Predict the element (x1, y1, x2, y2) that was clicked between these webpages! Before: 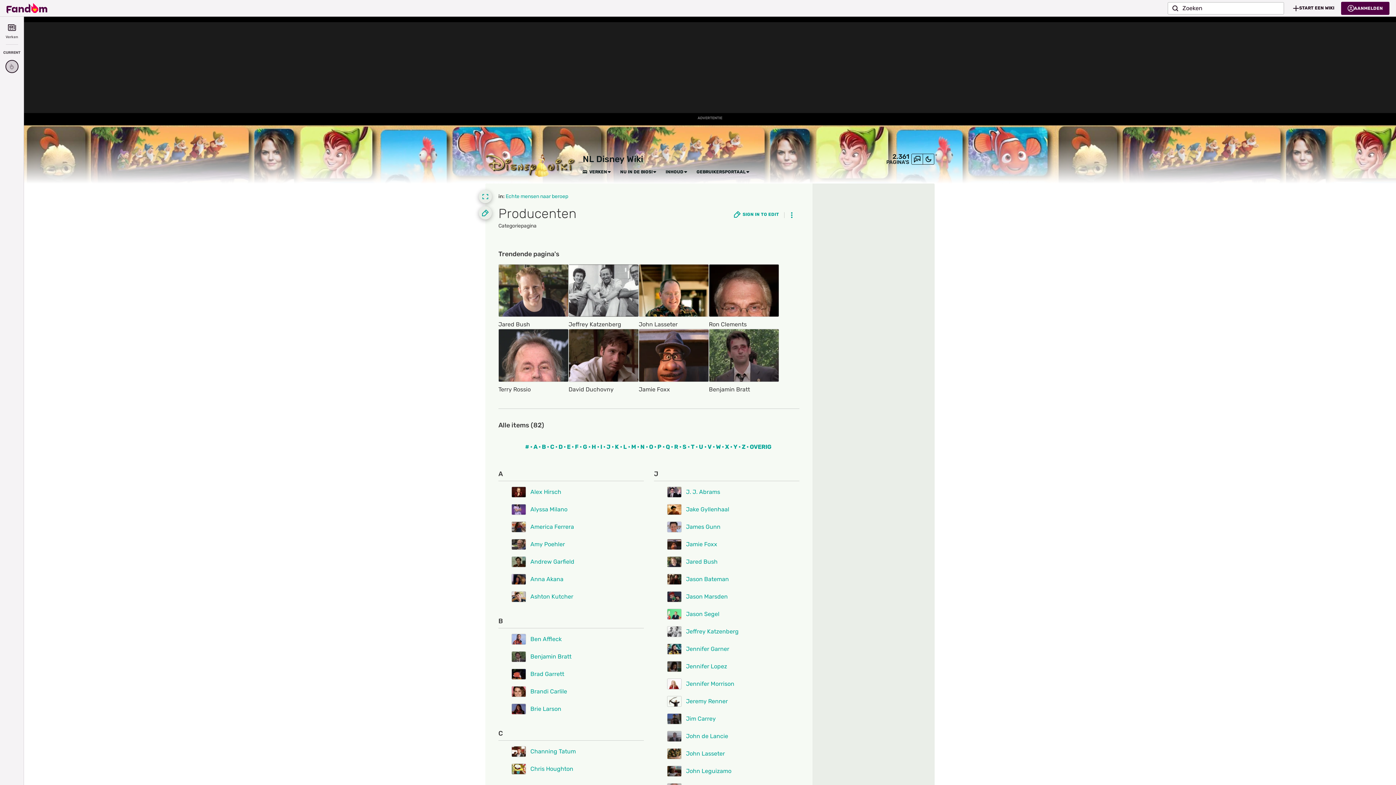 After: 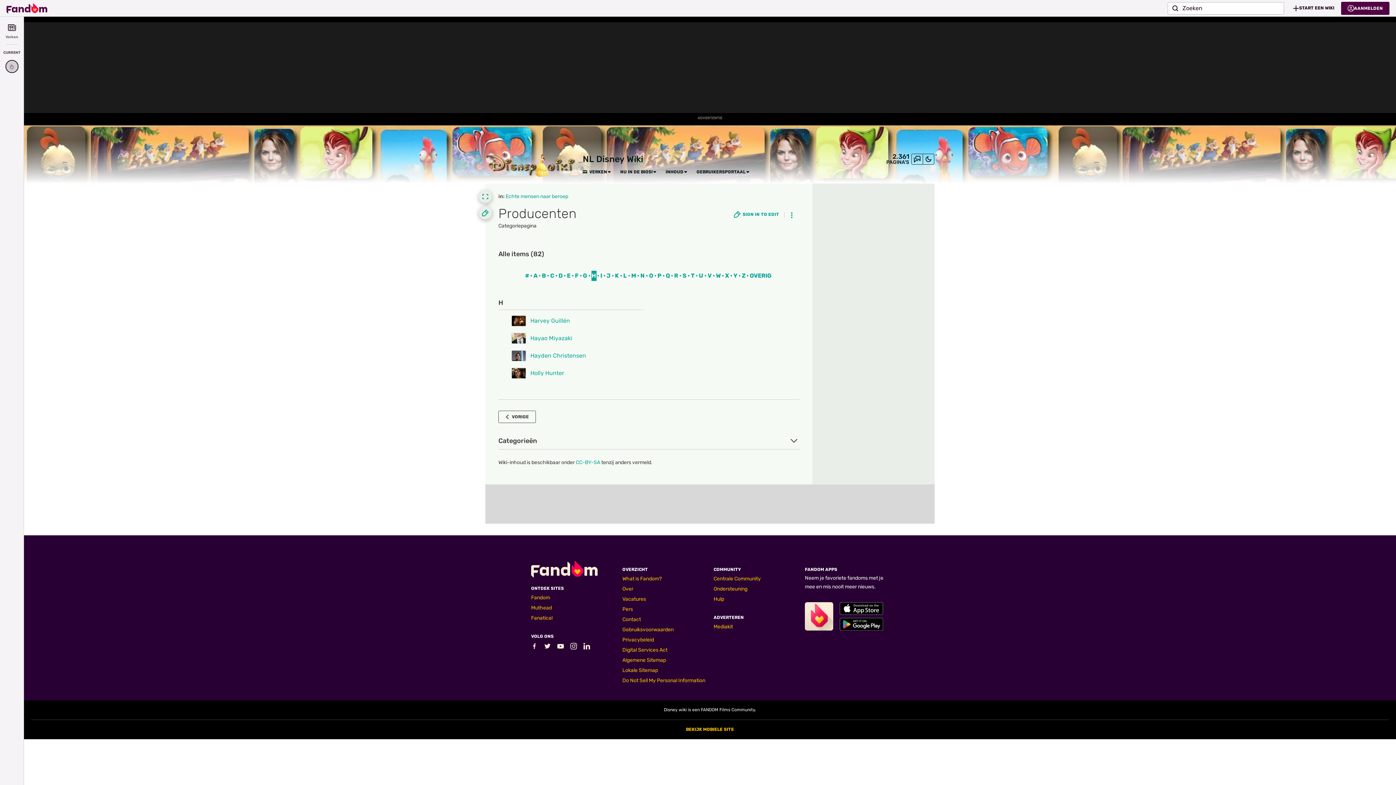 Action: bbox: (591, 442, 596, 452) label: H